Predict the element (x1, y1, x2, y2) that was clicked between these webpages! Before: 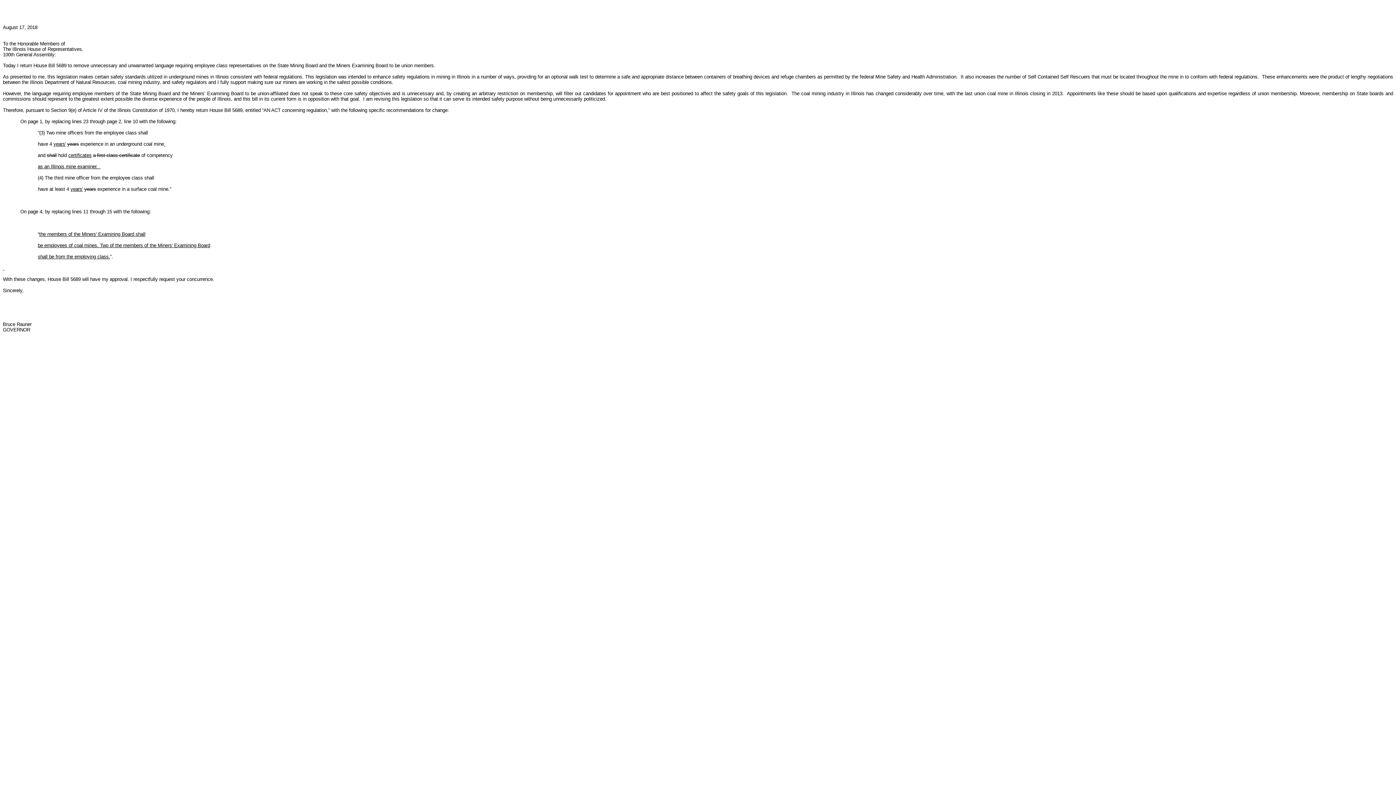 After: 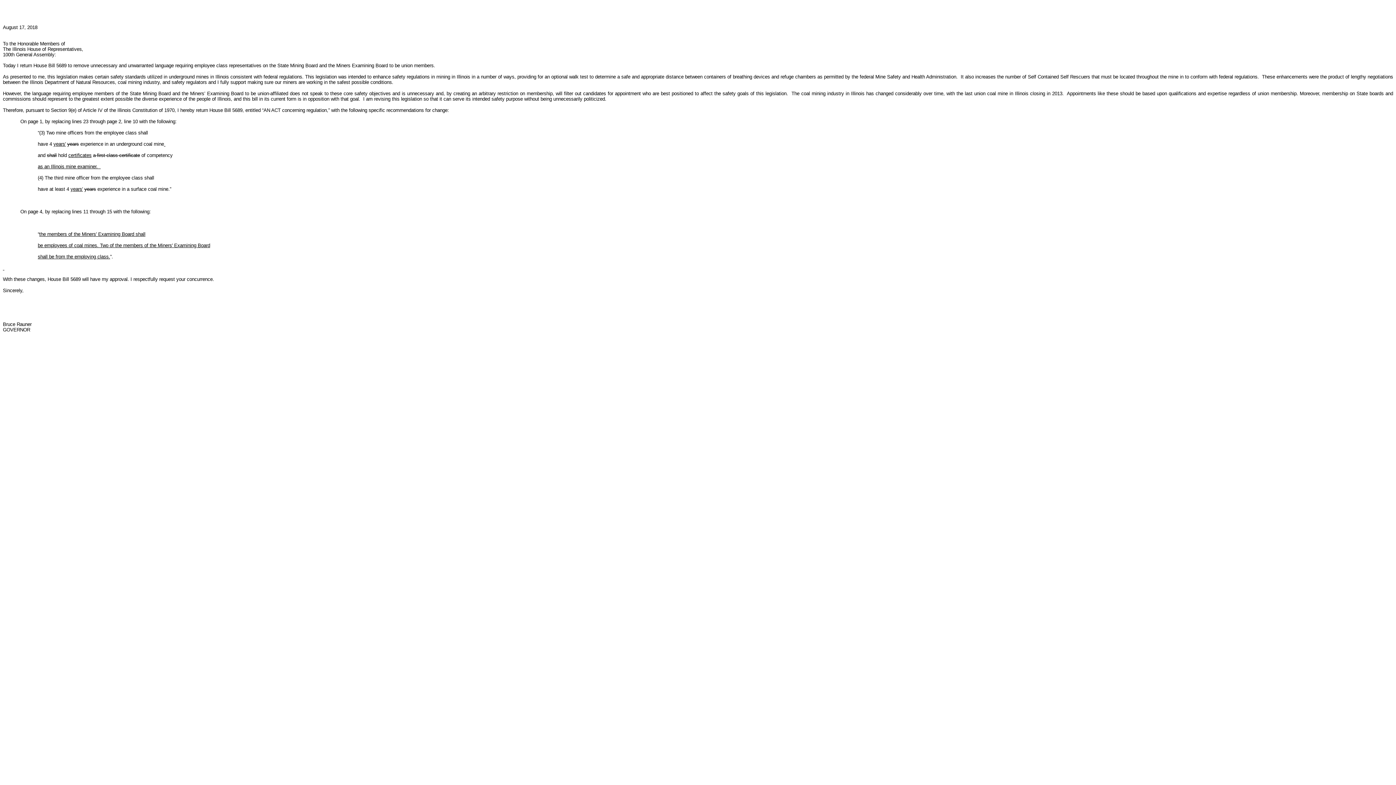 Action: label: On page 1, by replacing lines 23 through page 2, line 10 with the following bbox: (20, 118, 175, 124)